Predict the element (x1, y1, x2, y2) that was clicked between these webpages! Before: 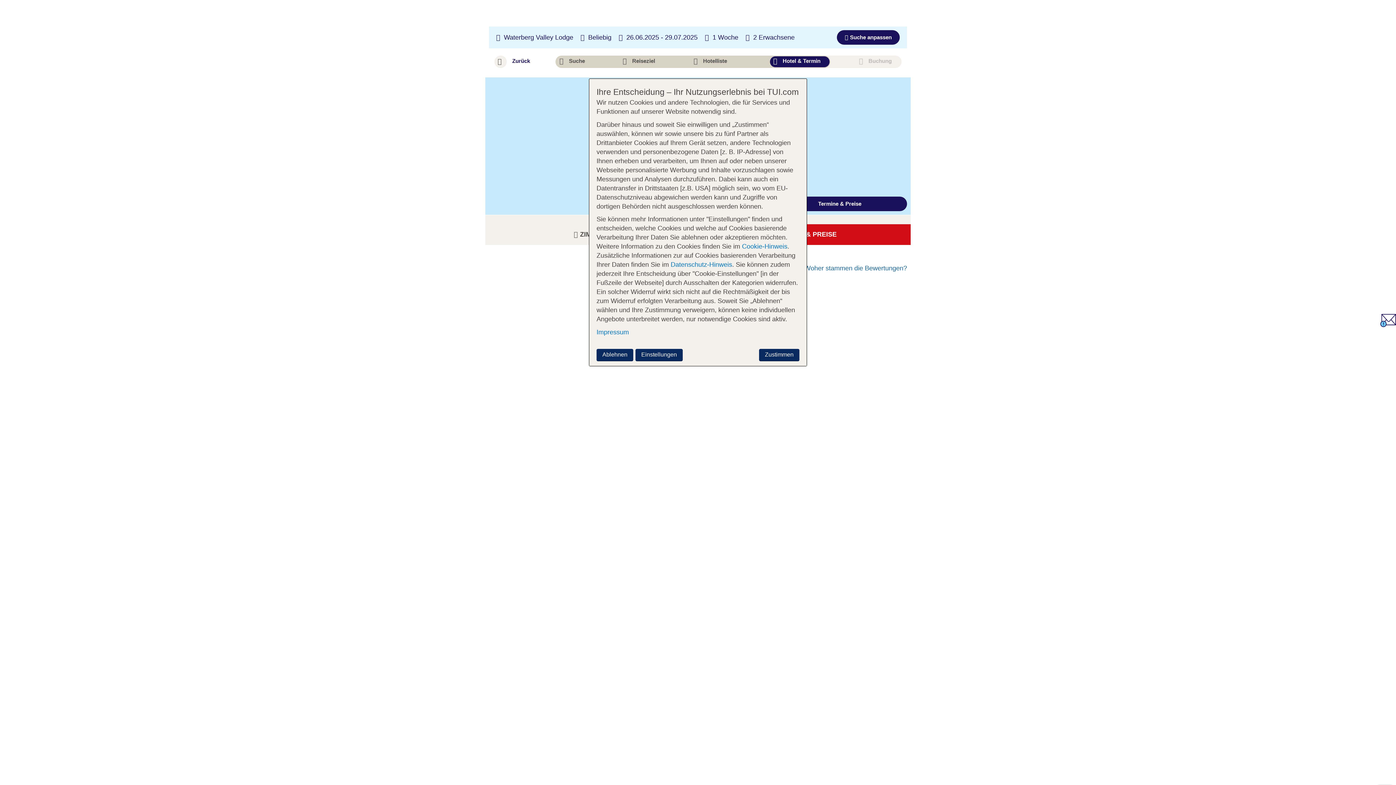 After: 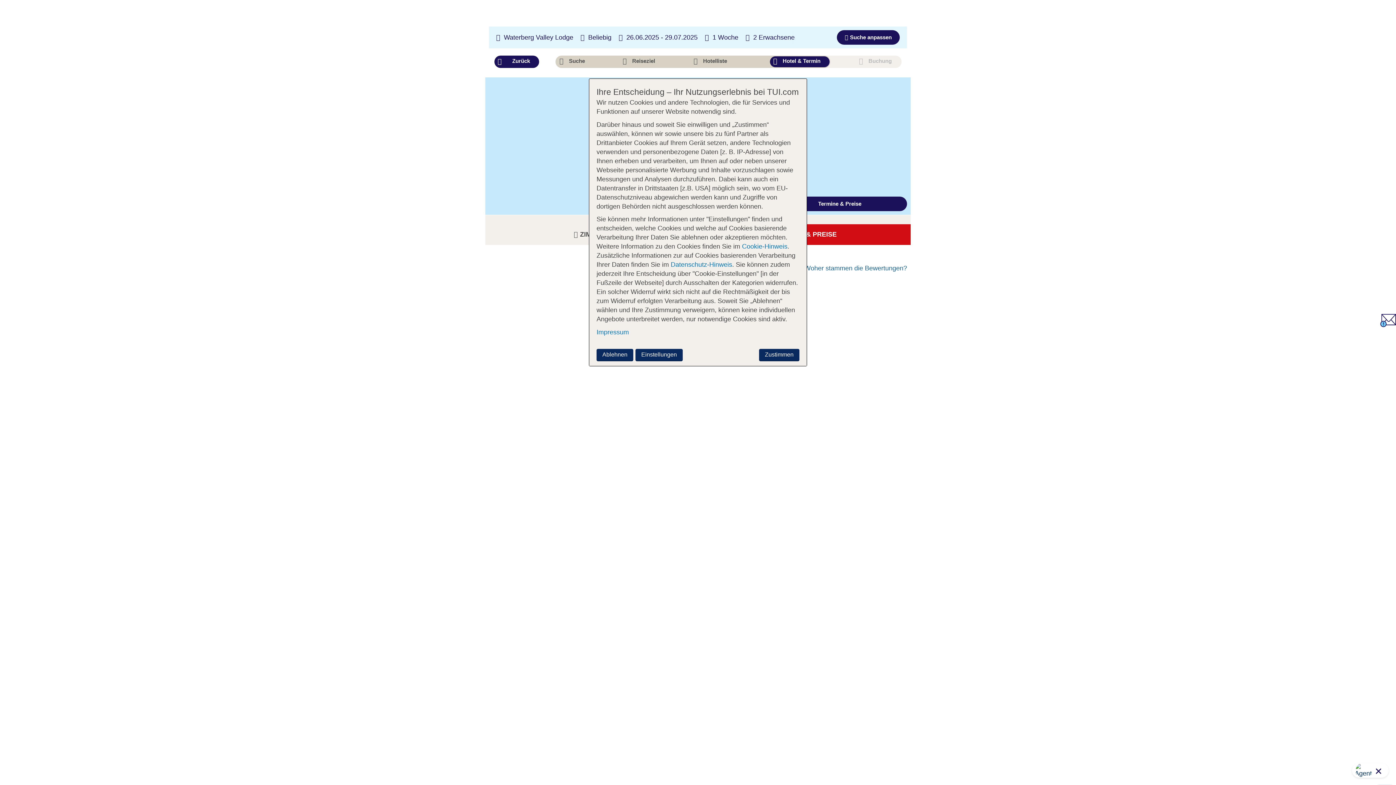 Action: label: Zurück bbox: (494, 55, 539, 68)